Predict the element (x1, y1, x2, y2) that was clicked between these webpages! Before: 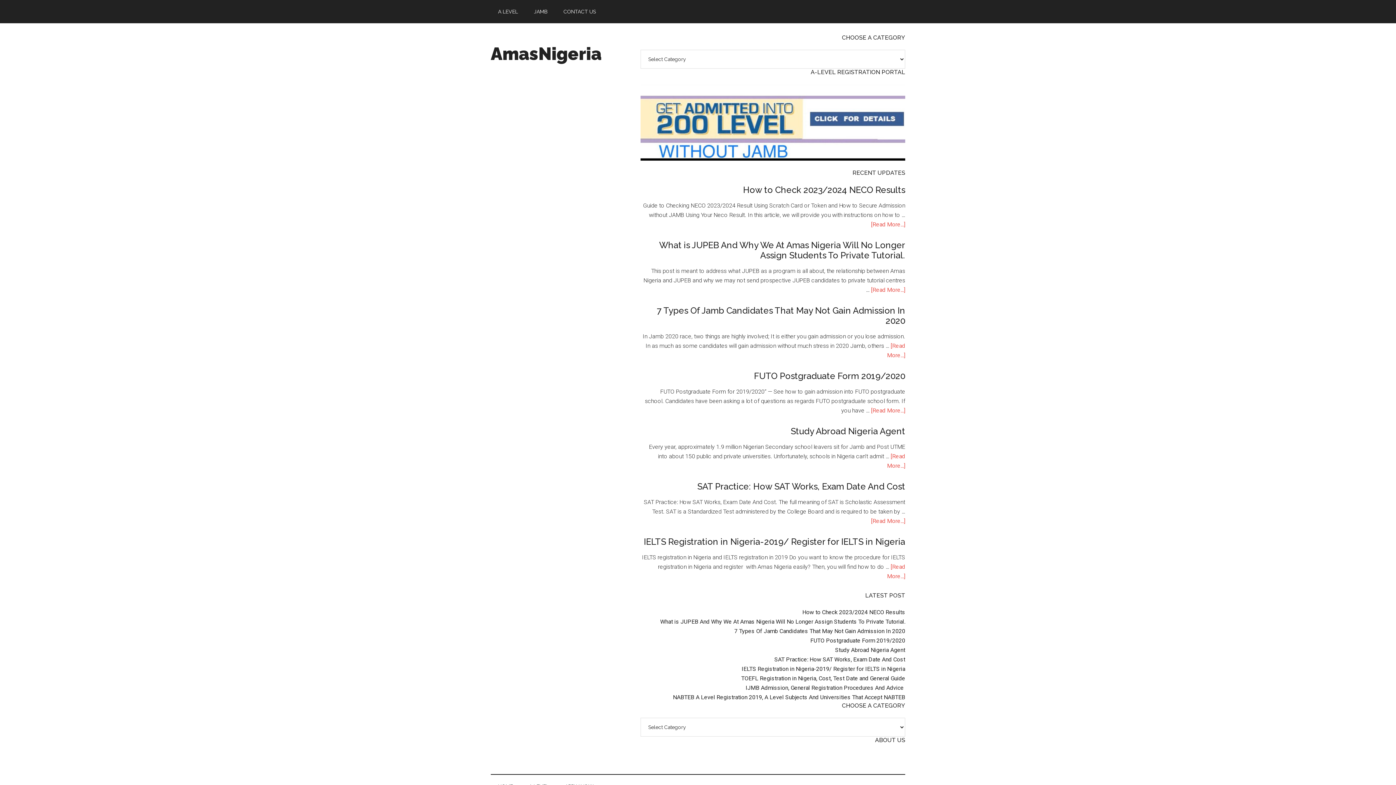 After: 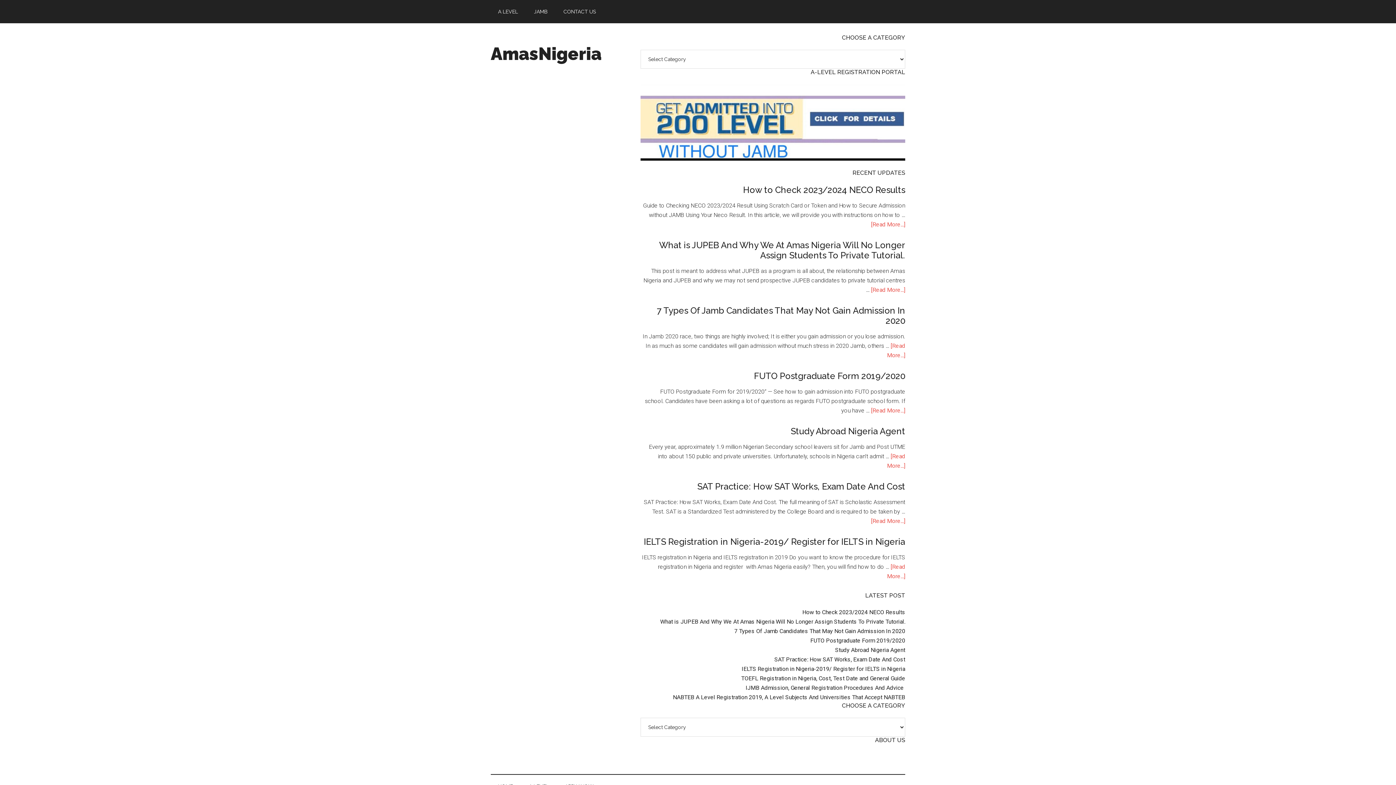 Action: bbox: (871, 517, 905, 524) label: [Read More...]